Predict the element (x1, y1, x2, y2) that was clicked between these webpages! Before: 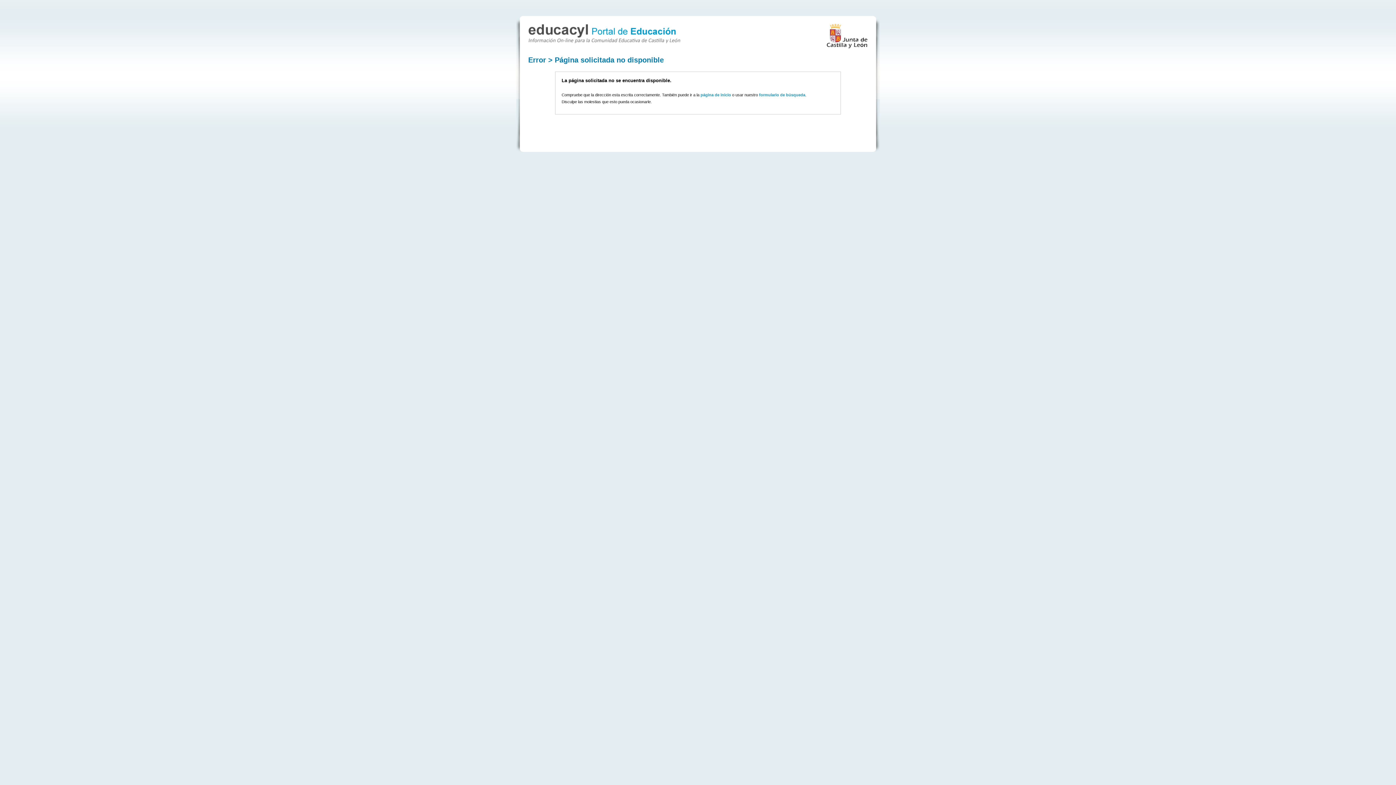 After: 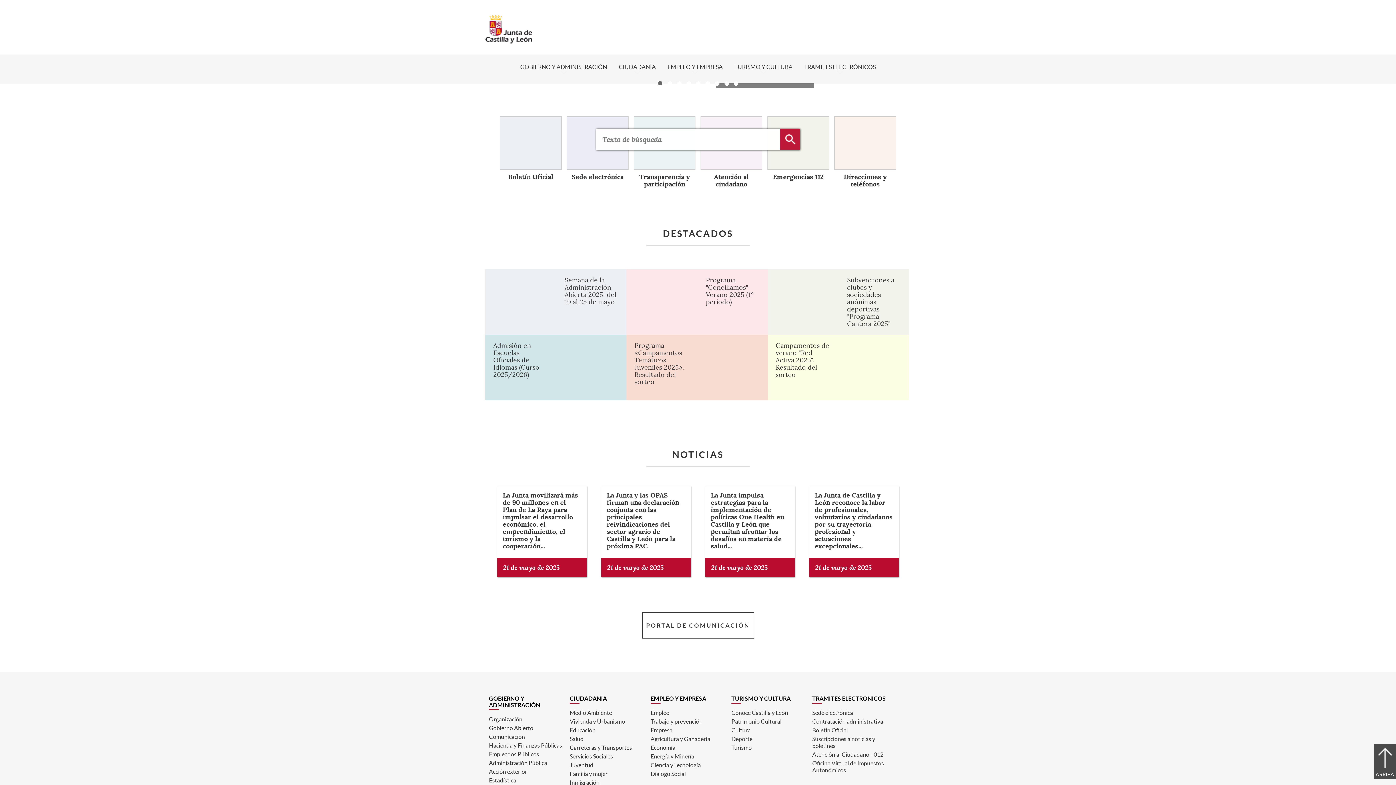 Action: bbox: (826, 23, 868, 48)